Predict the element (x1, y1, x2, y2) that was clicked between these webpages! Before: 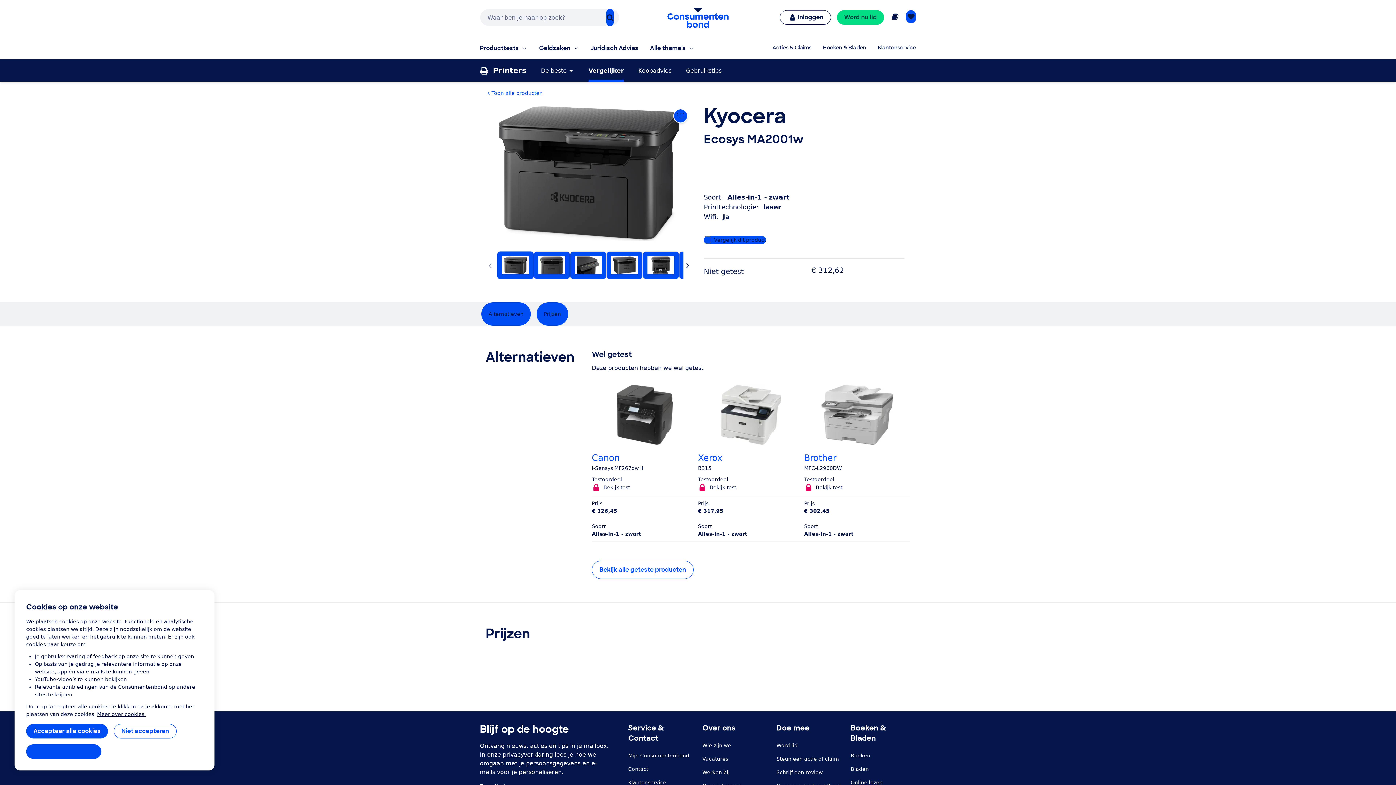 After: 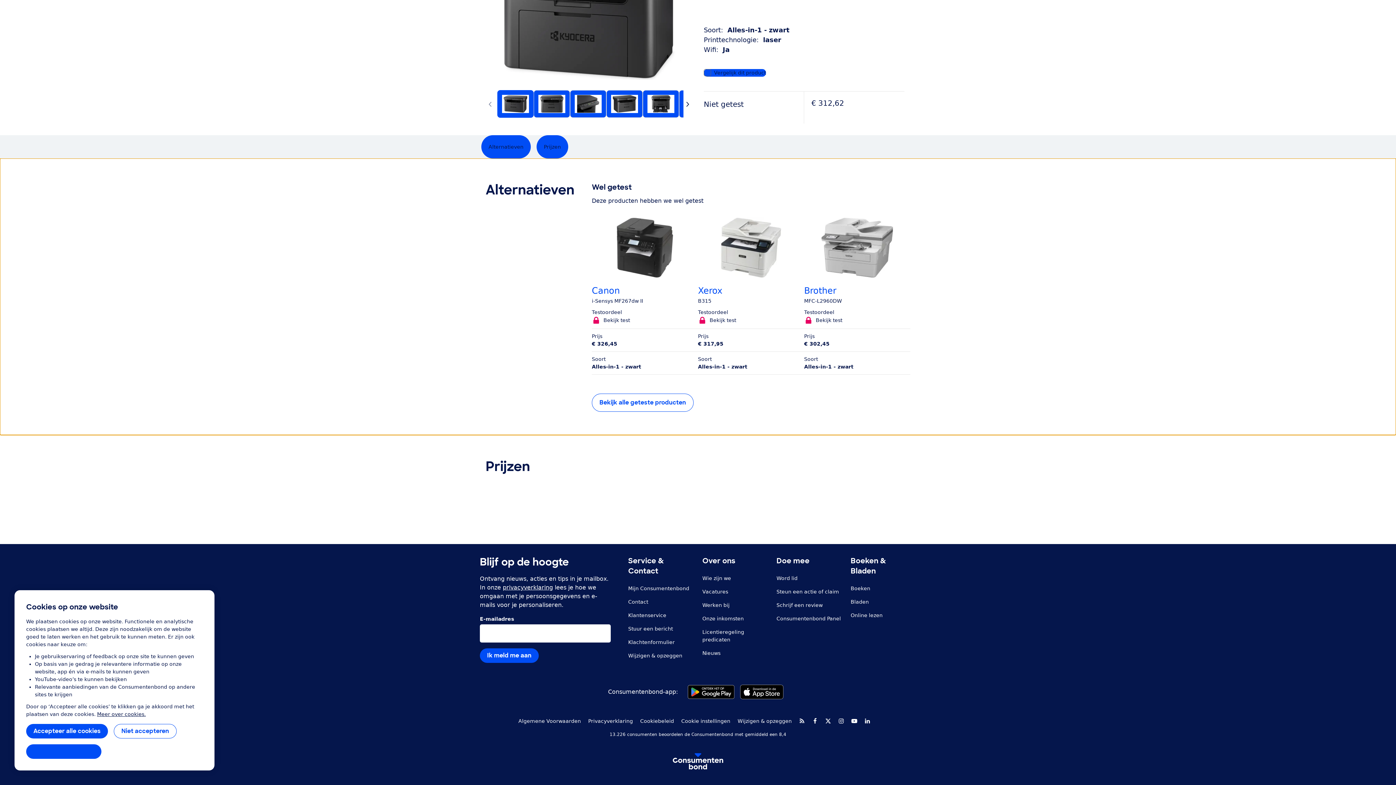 Action: label: Alternatieven bbox: (481, 302, 530, 325)